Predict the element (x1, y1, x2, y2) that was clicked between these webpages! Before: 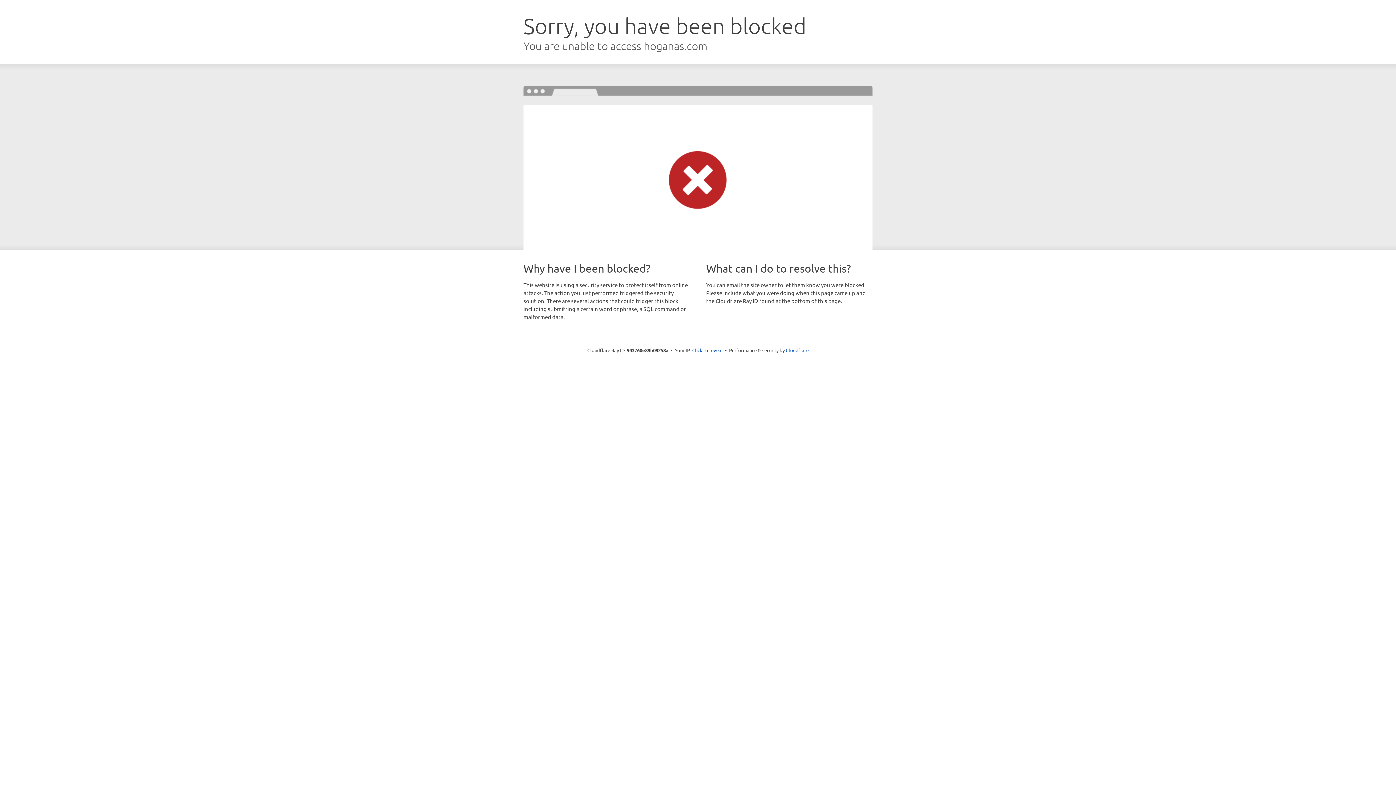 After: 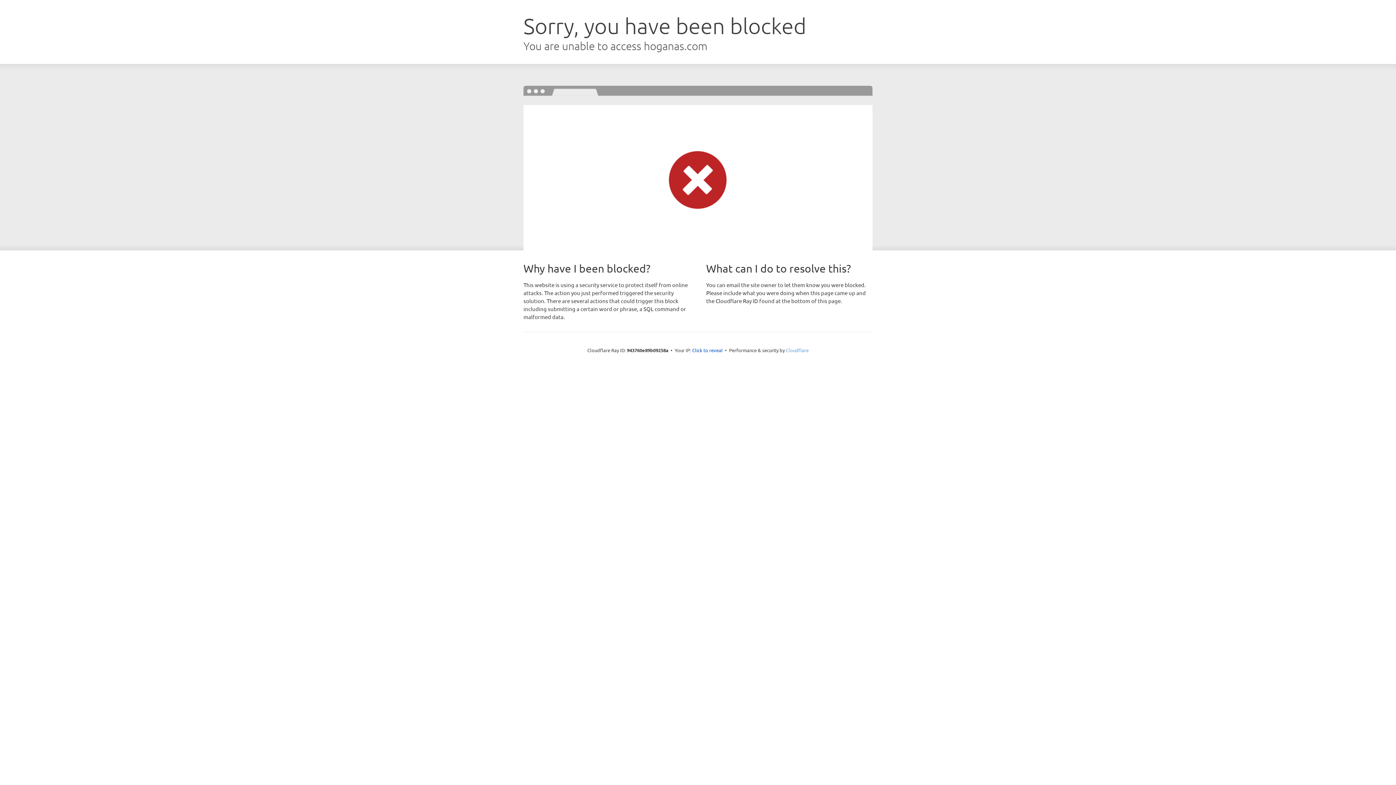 Action: label: Cloudflare bbox: (786, 347, 808, 353)